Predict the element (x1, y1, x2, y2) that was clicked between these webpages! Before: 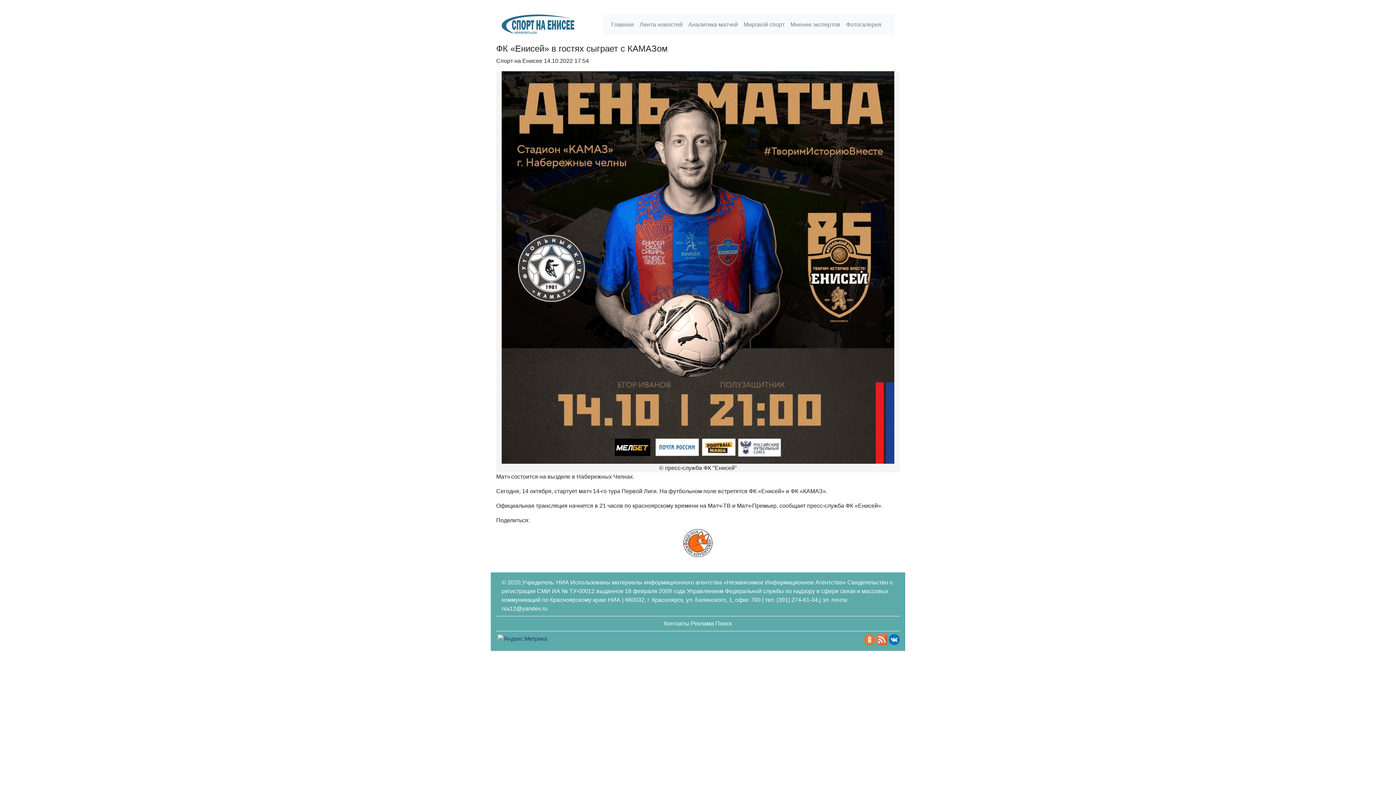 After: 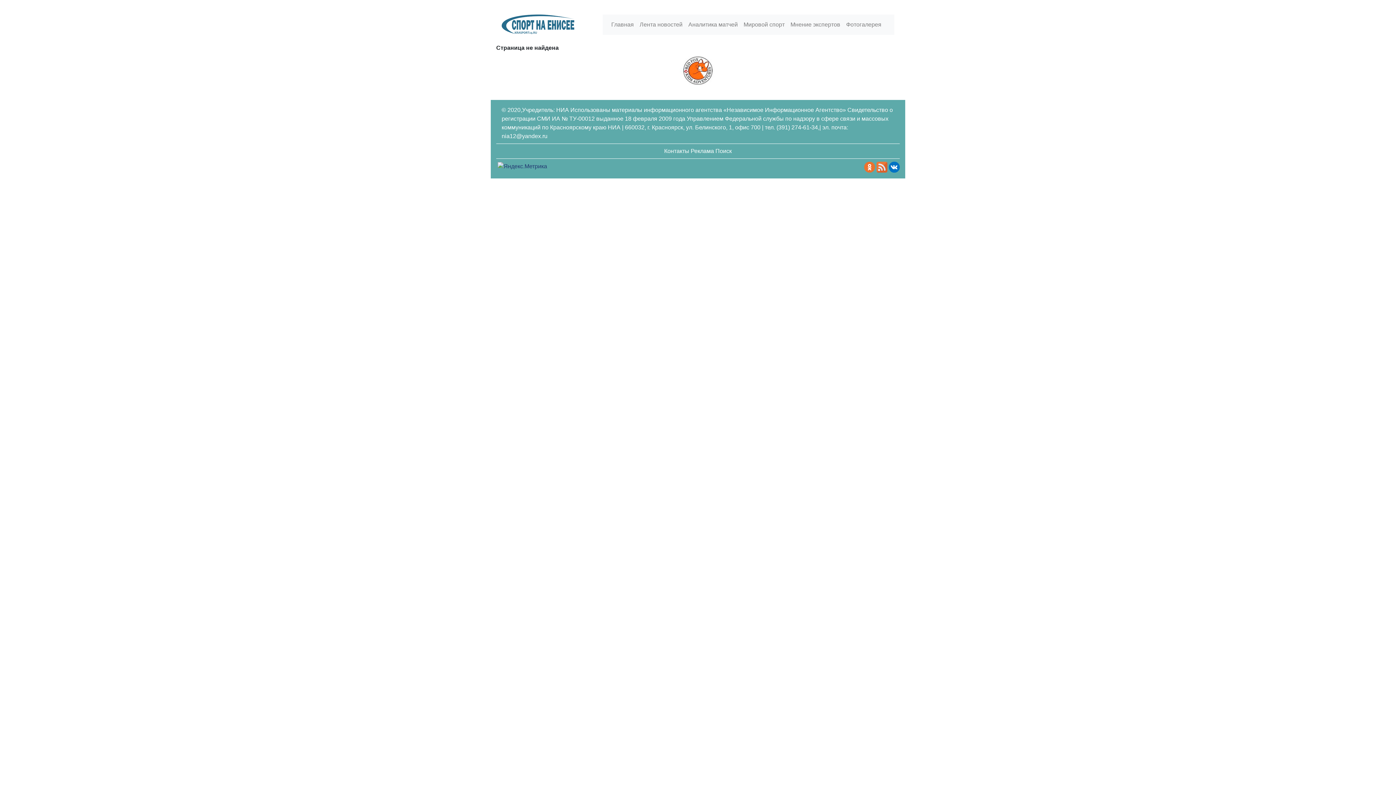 Action: label: Реклама bbox: (690, 620, 714, 626)